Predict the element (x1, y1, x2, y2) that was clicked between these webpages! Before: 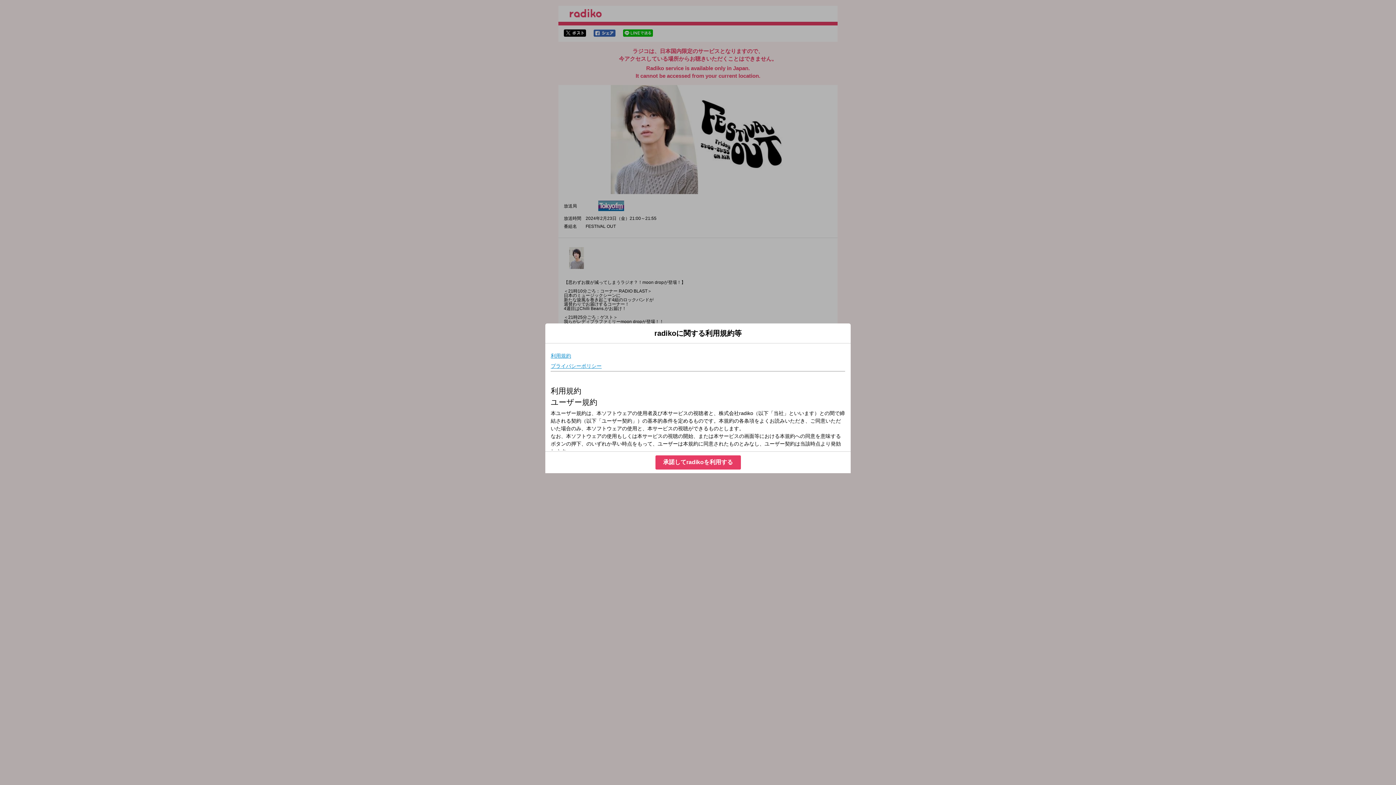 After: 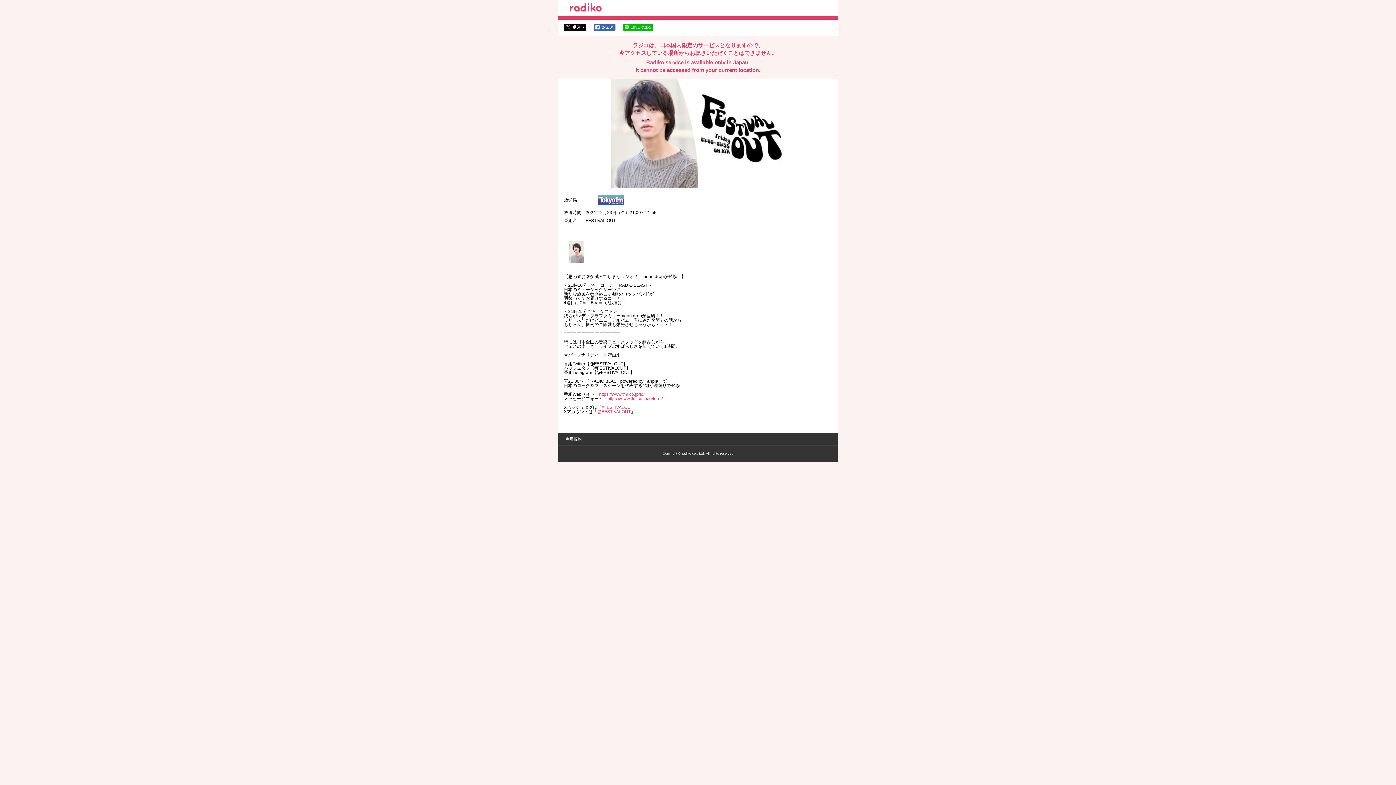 Action: label: 承諾してradikoを利用する bbox: (655, 455, 740, 469)